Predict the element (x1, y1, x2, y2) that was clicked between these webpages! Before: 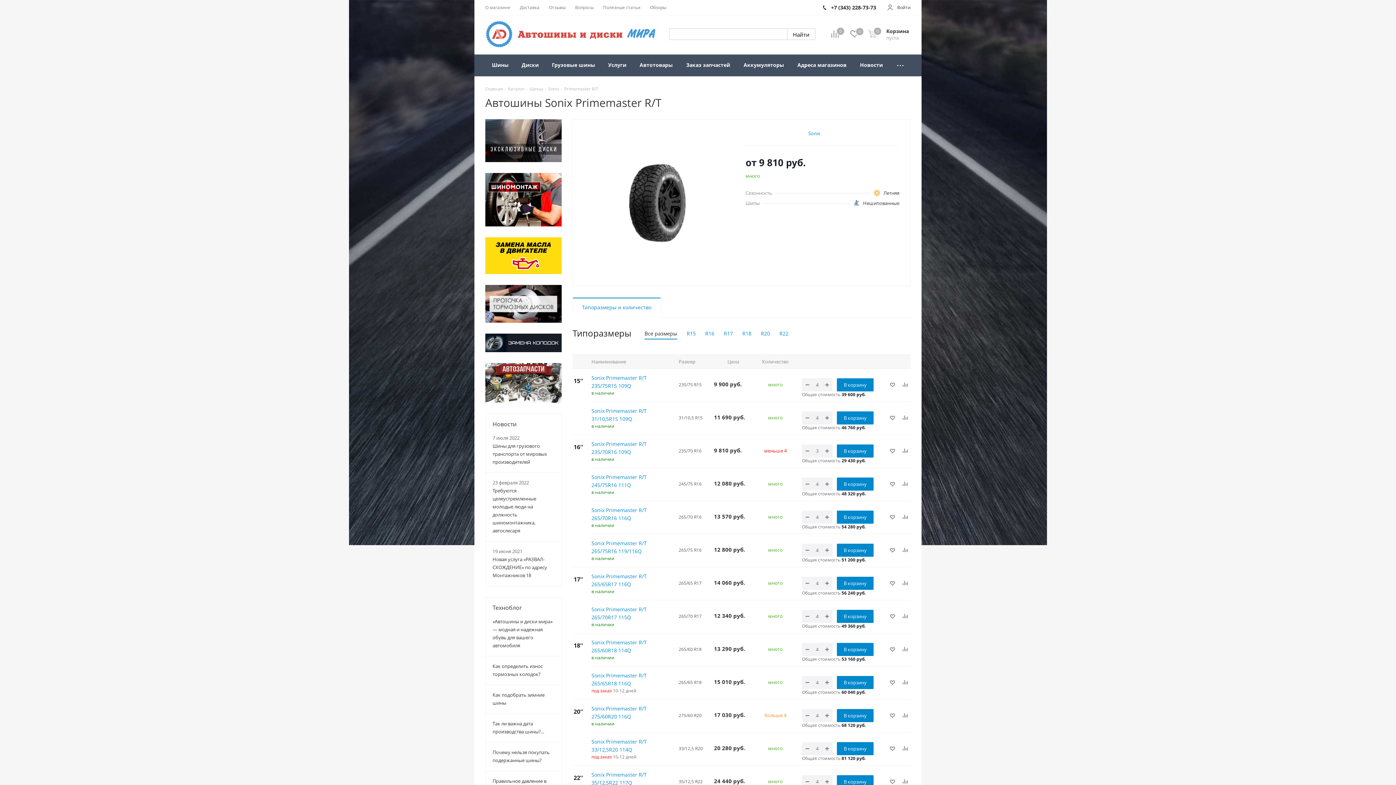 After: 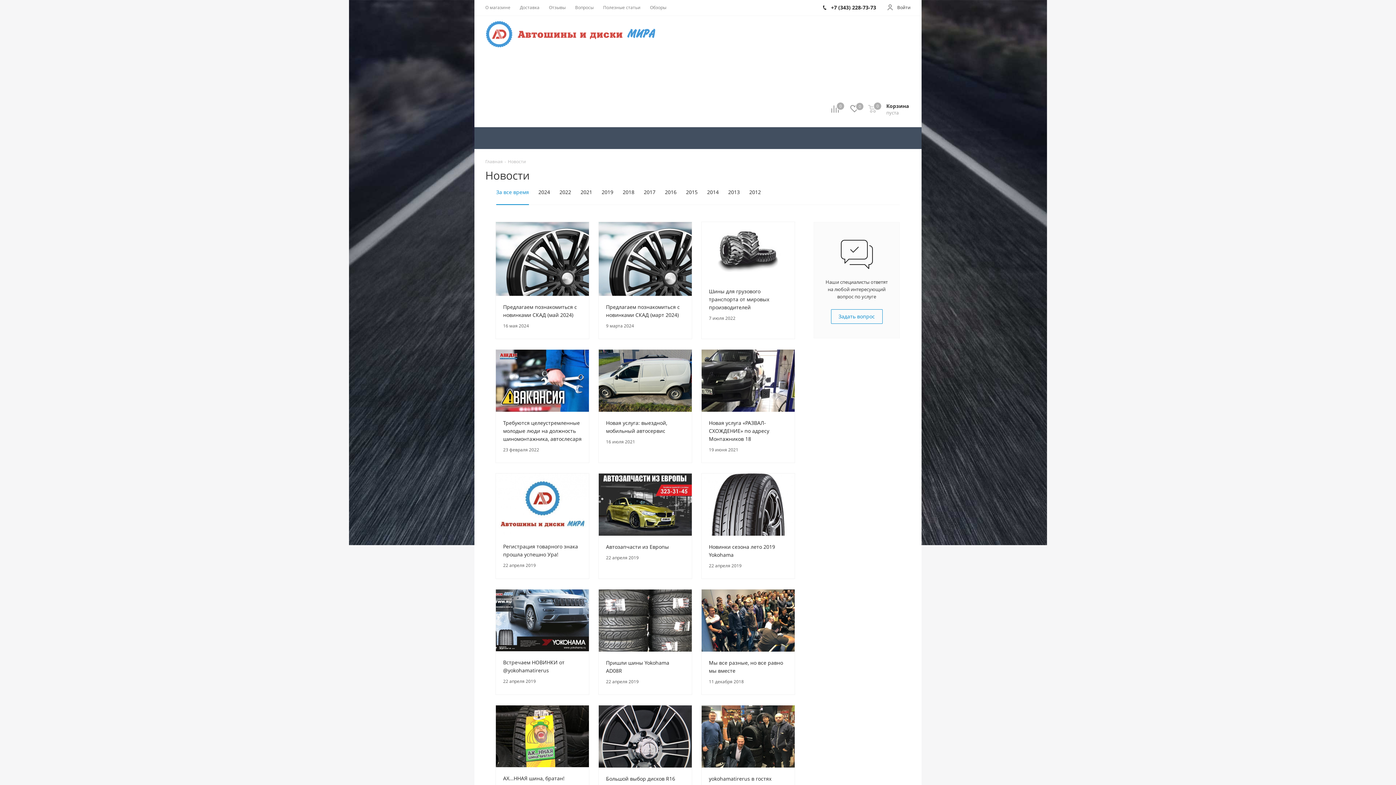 Action: bbox: (853, 54, 889, 76) label: Новости